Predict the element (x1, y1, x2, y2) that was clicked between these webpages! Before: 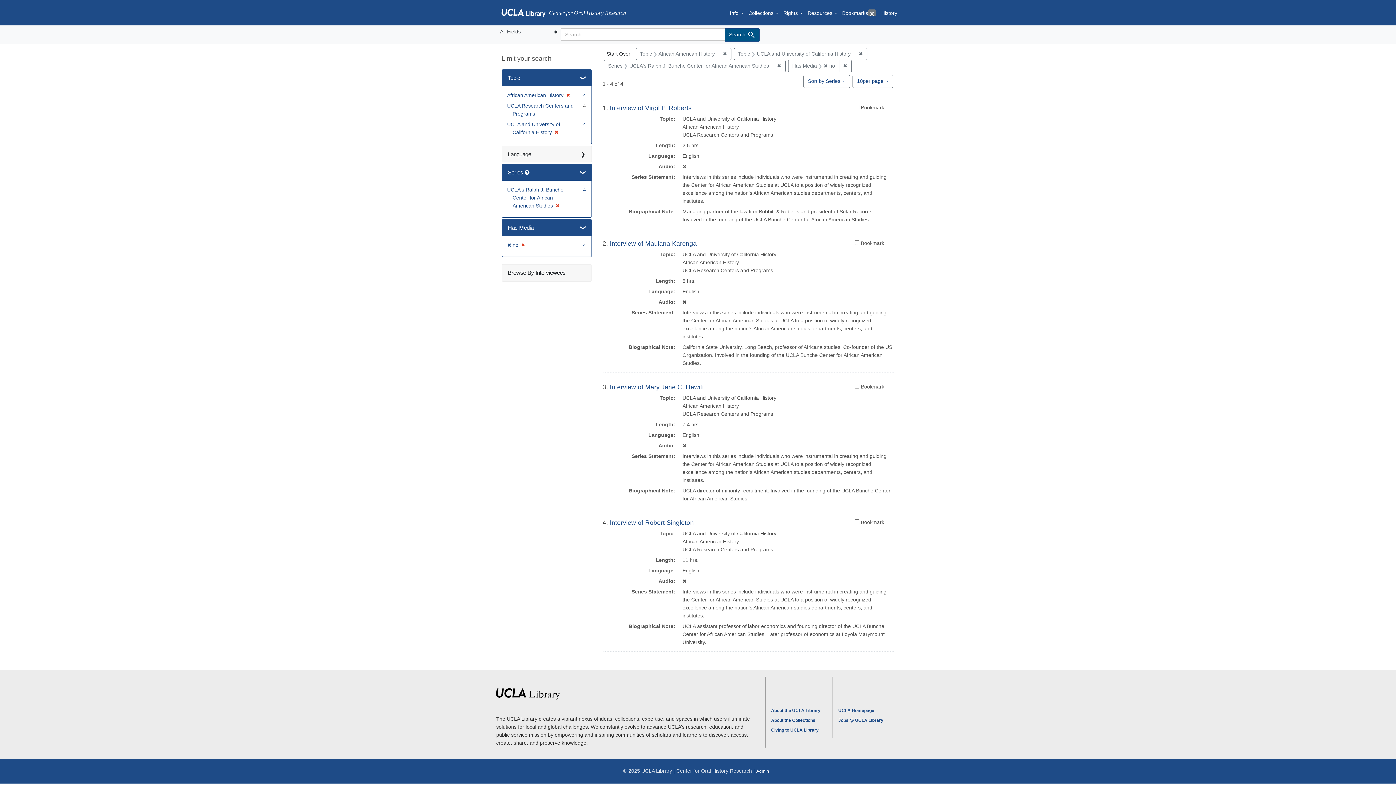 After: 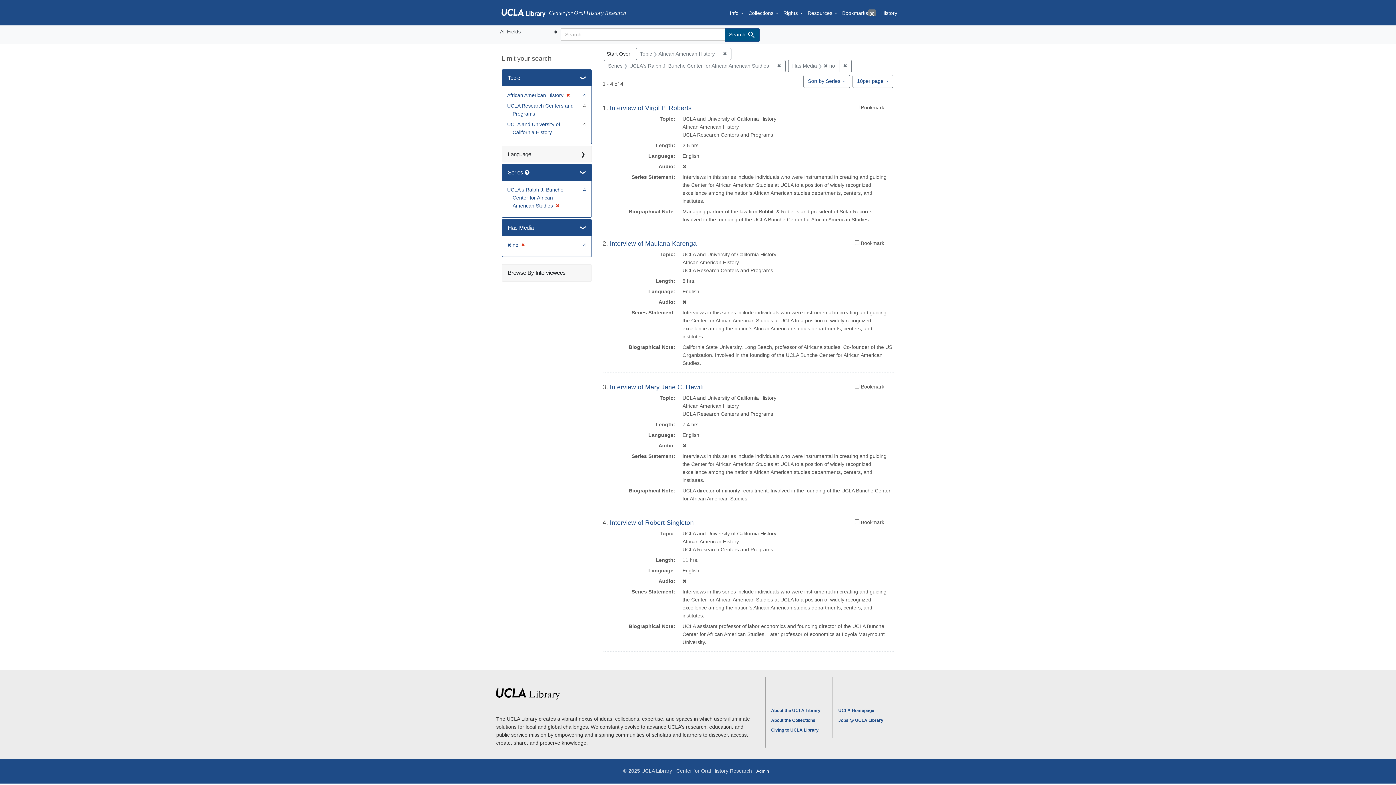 Action: label: ✖
[remove] bbox: (552, 129, 558, 135)